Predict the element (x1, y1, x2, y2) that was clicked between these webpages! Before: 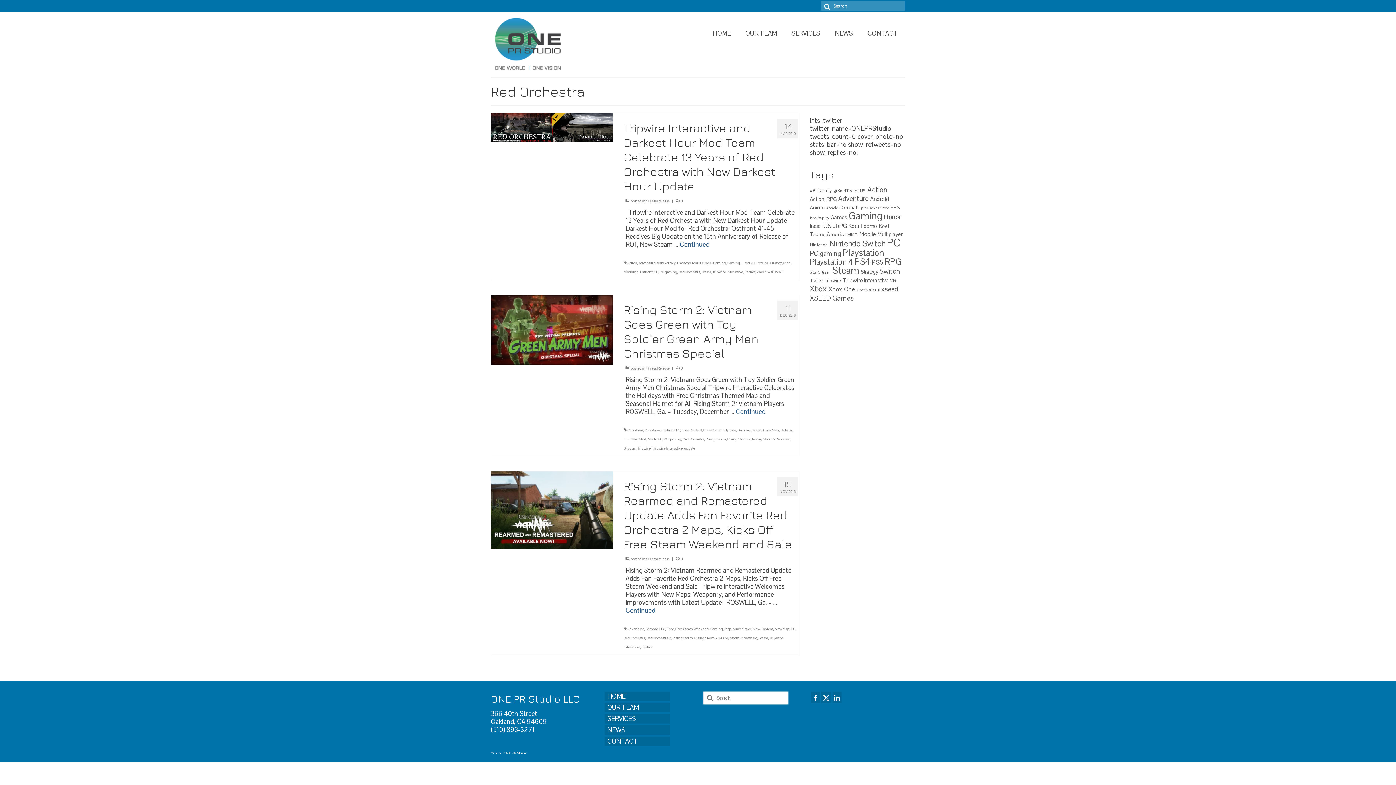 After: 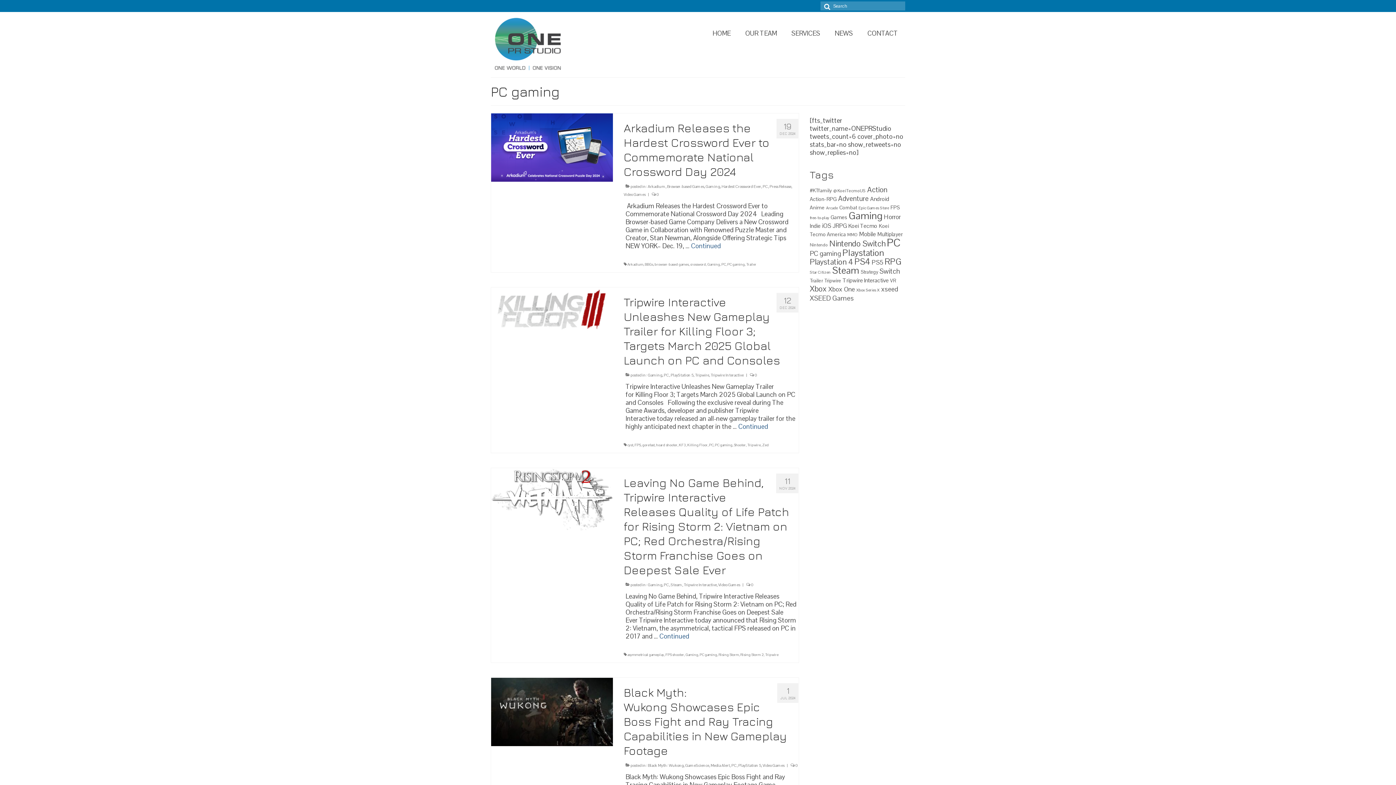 Action: bbox: (663, 437, 681, 441) label: PC gaming